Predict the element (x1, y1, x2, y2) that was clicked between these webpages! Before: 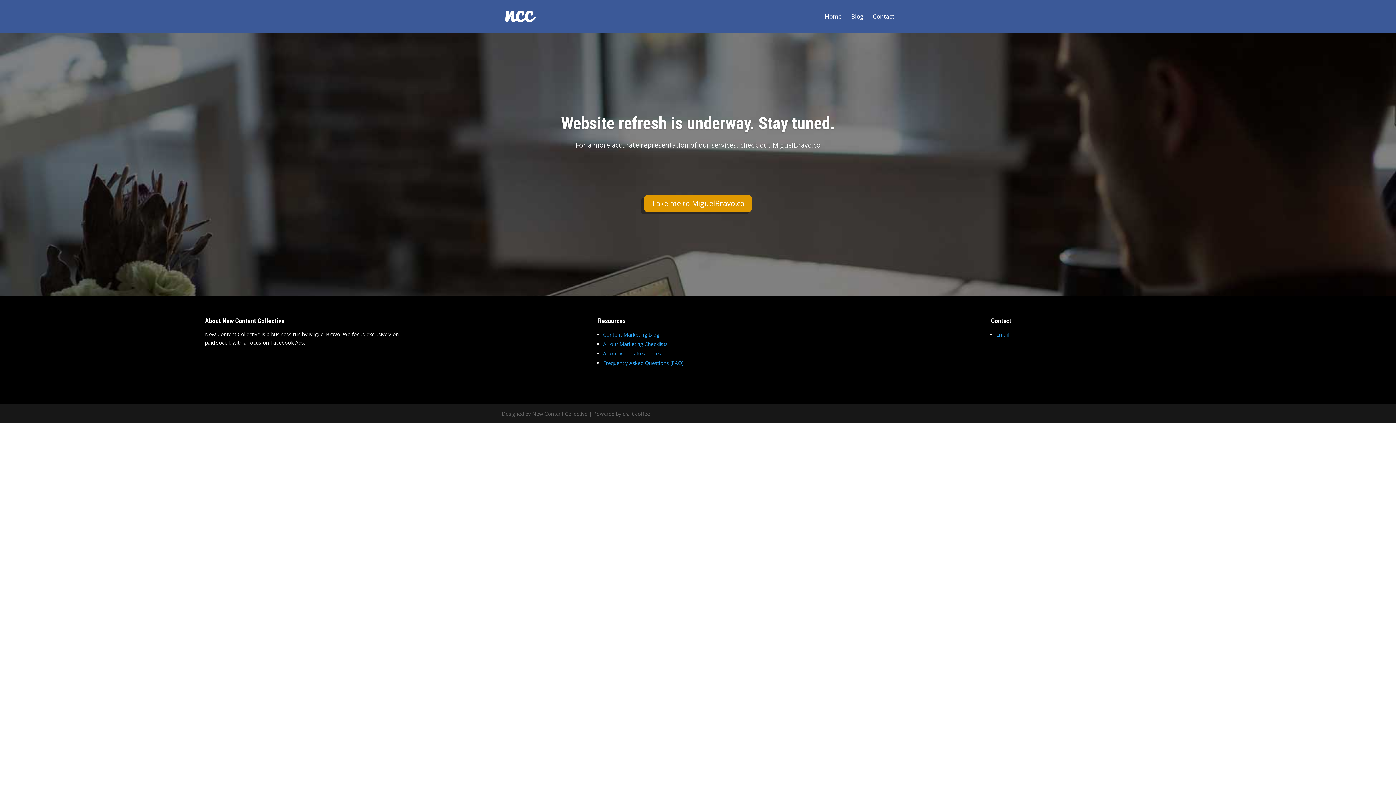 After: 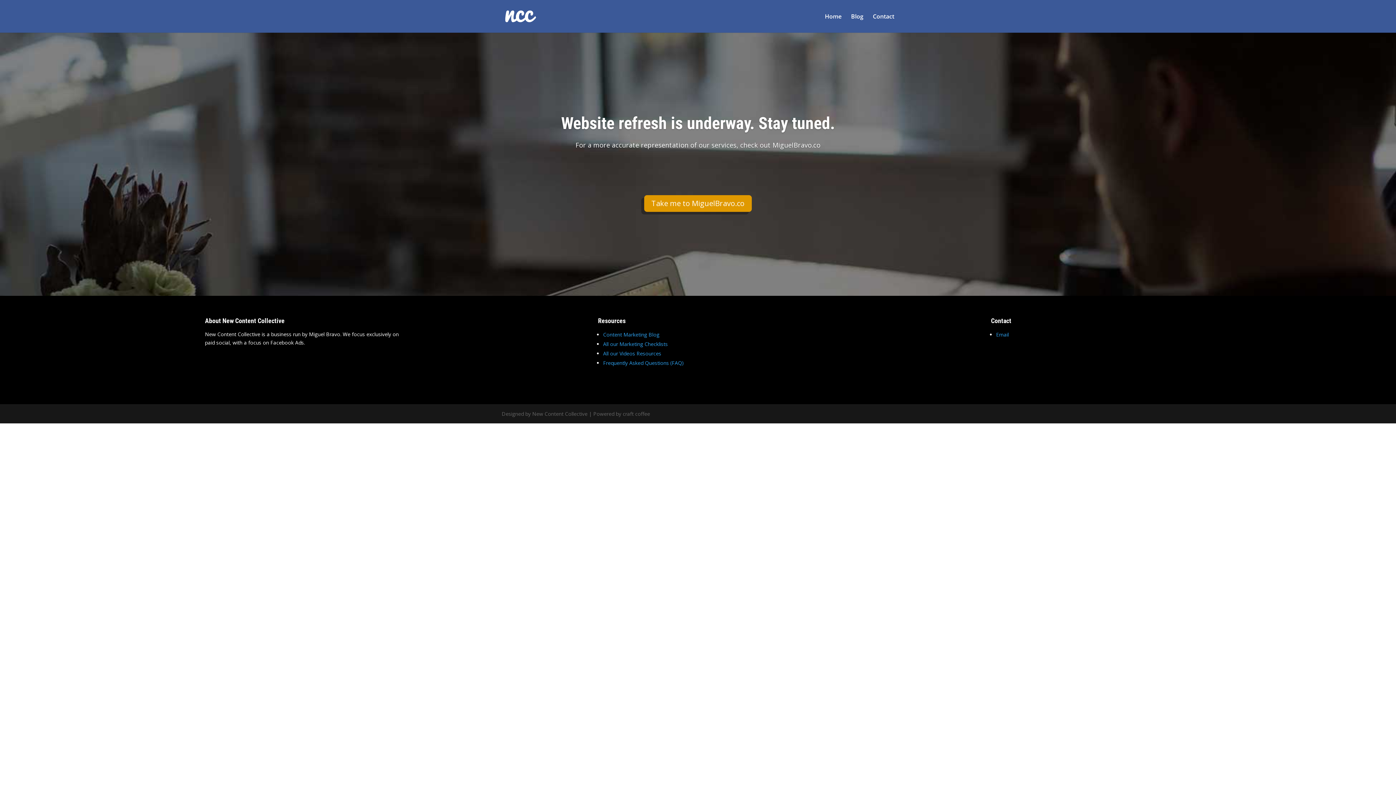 Action: bbox: (503, 12, 538, 19)